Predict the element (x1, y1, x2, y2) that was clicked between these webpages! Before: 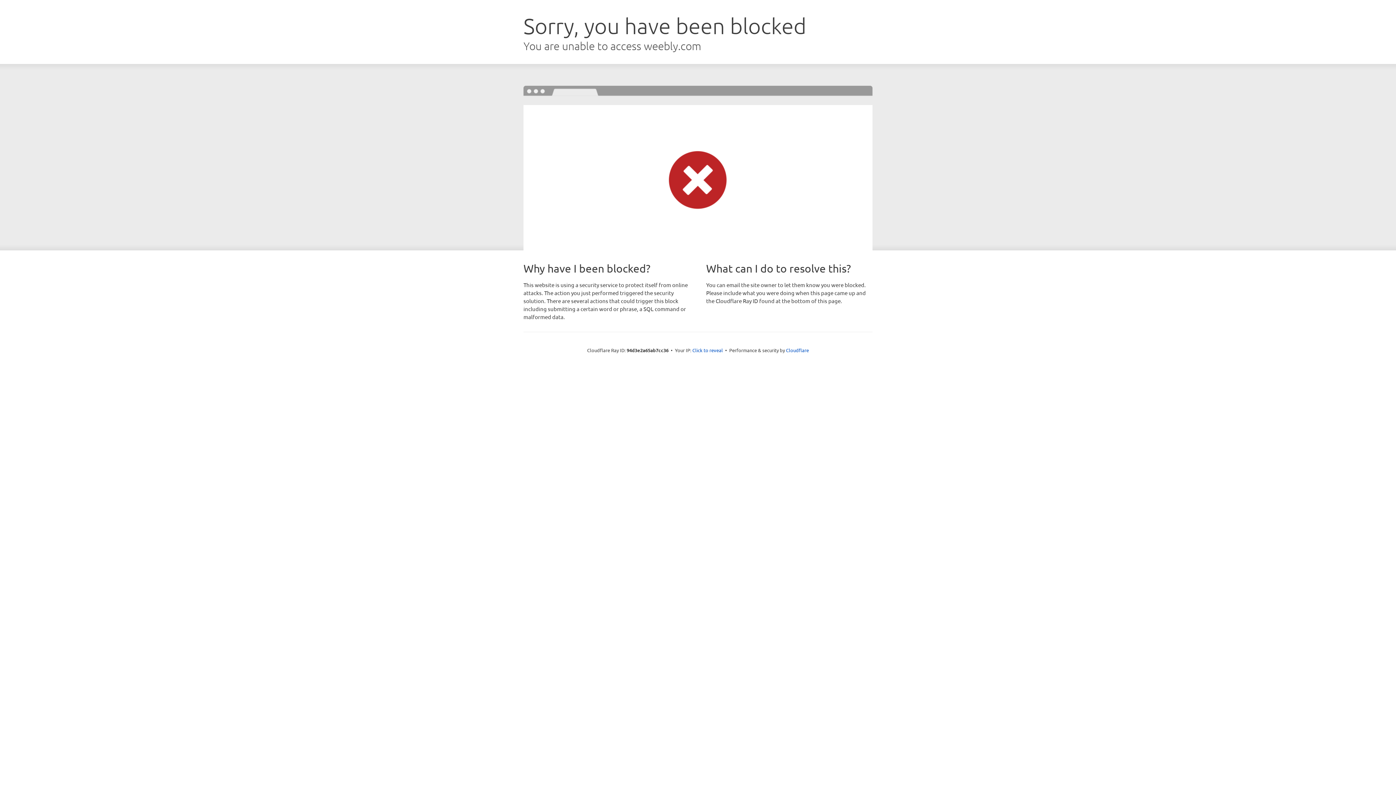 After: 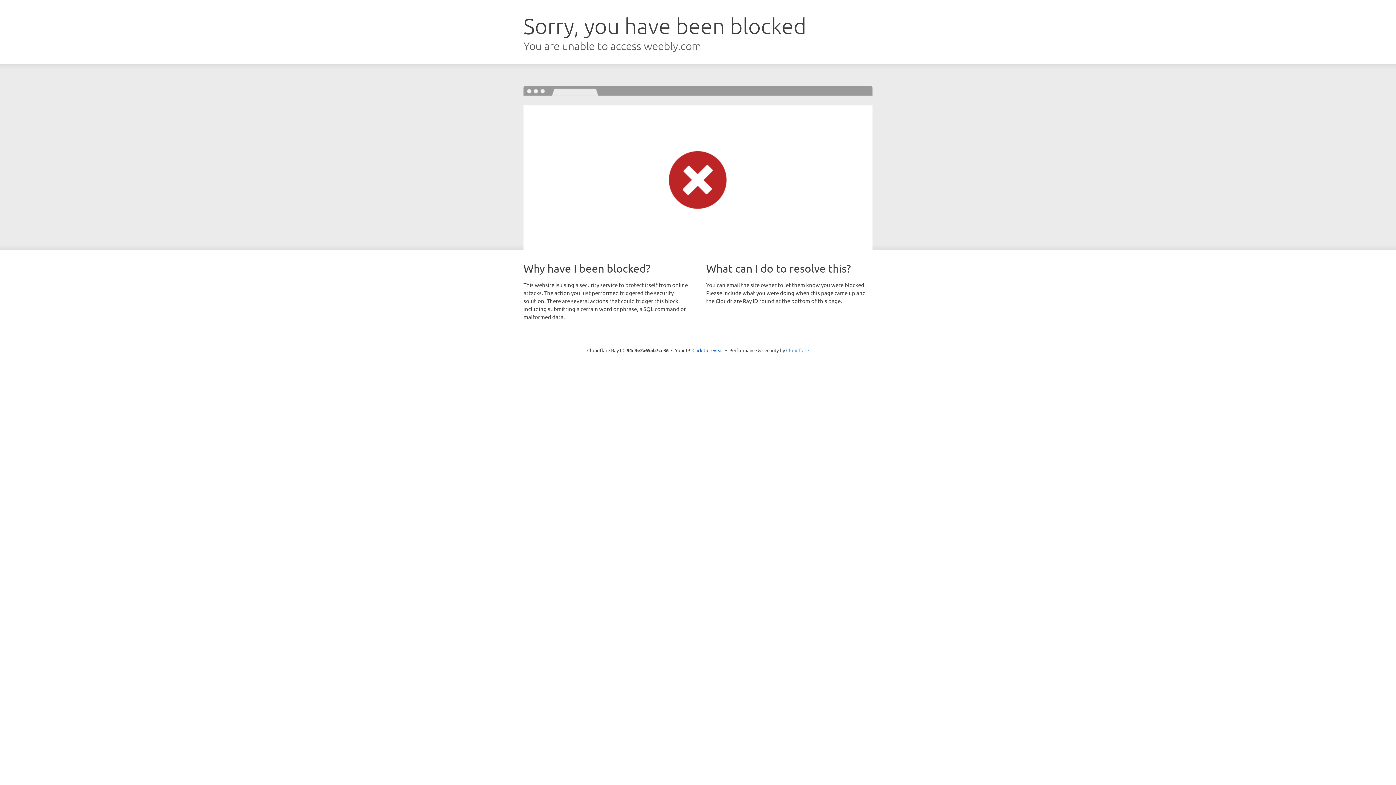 Action: label: Cloudflare bbox: (786, 347, 809, 353)